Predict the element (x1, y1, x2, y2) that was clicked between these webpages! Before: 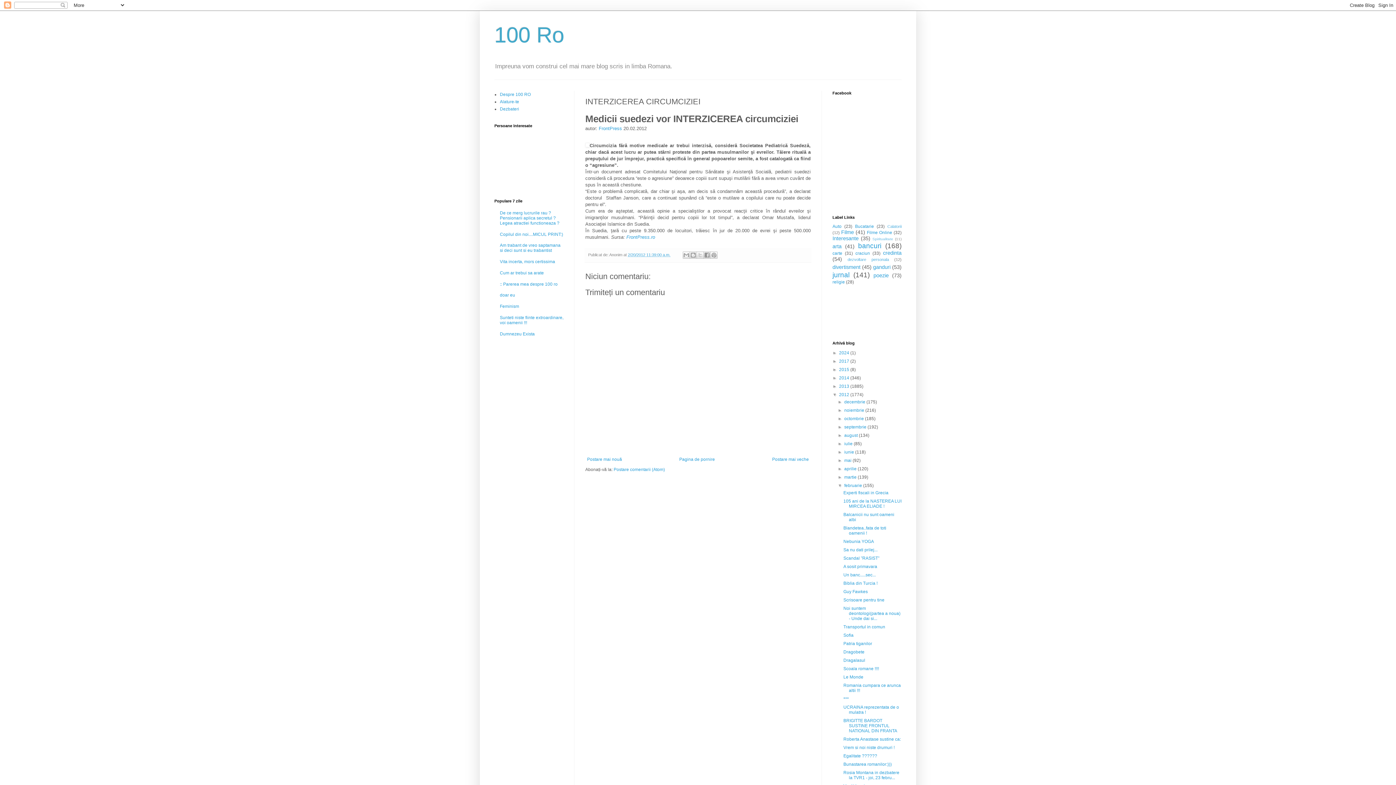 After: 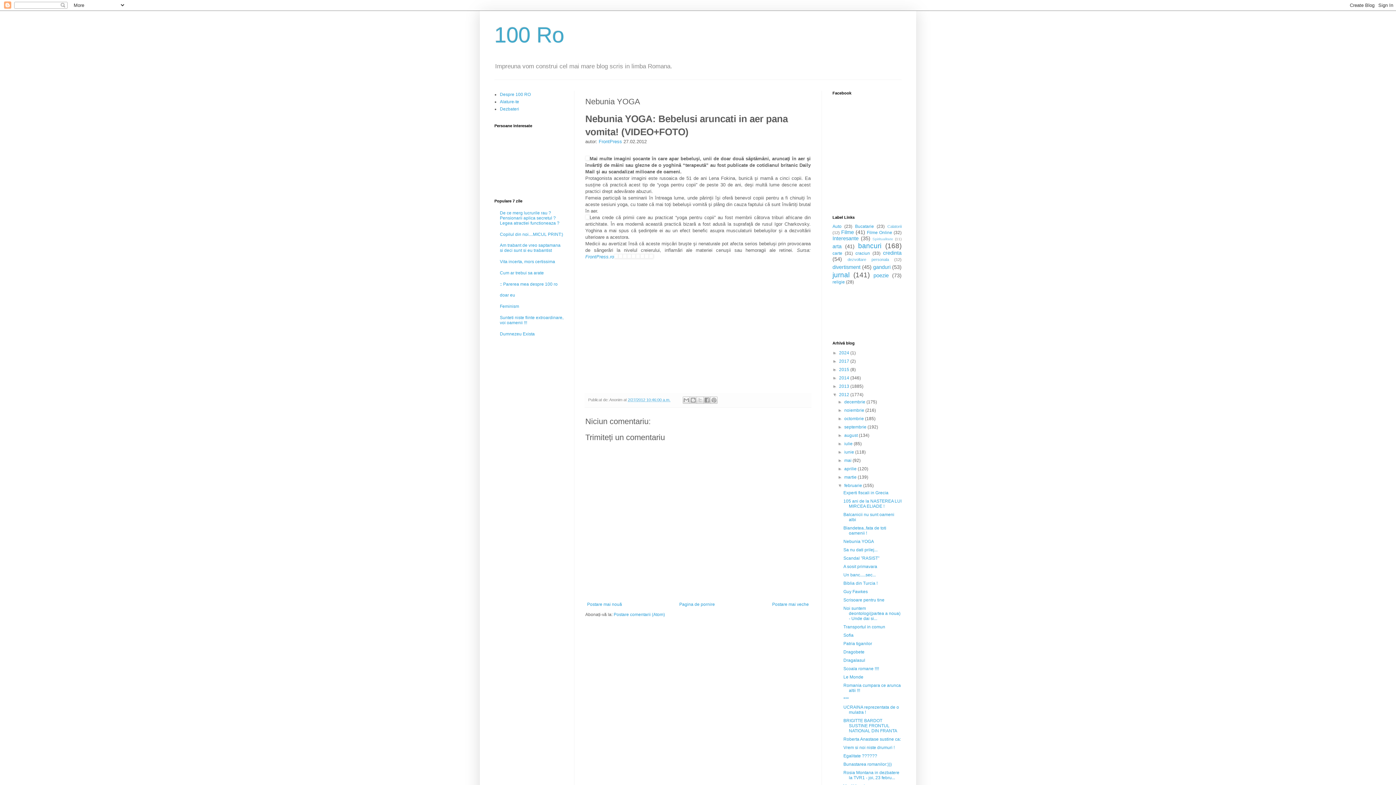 Action: label: Nebunia YOGA bbox: (843, 539, 874, 544)